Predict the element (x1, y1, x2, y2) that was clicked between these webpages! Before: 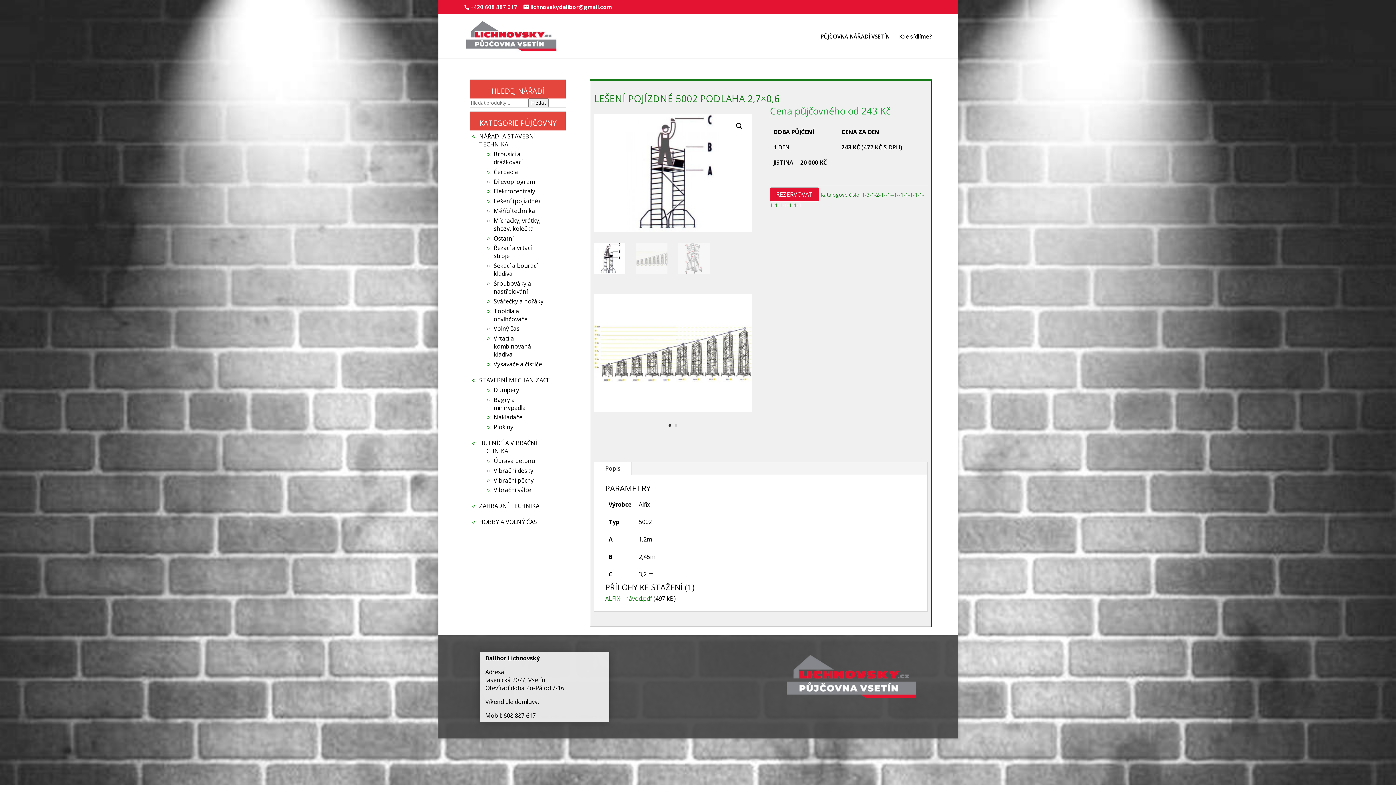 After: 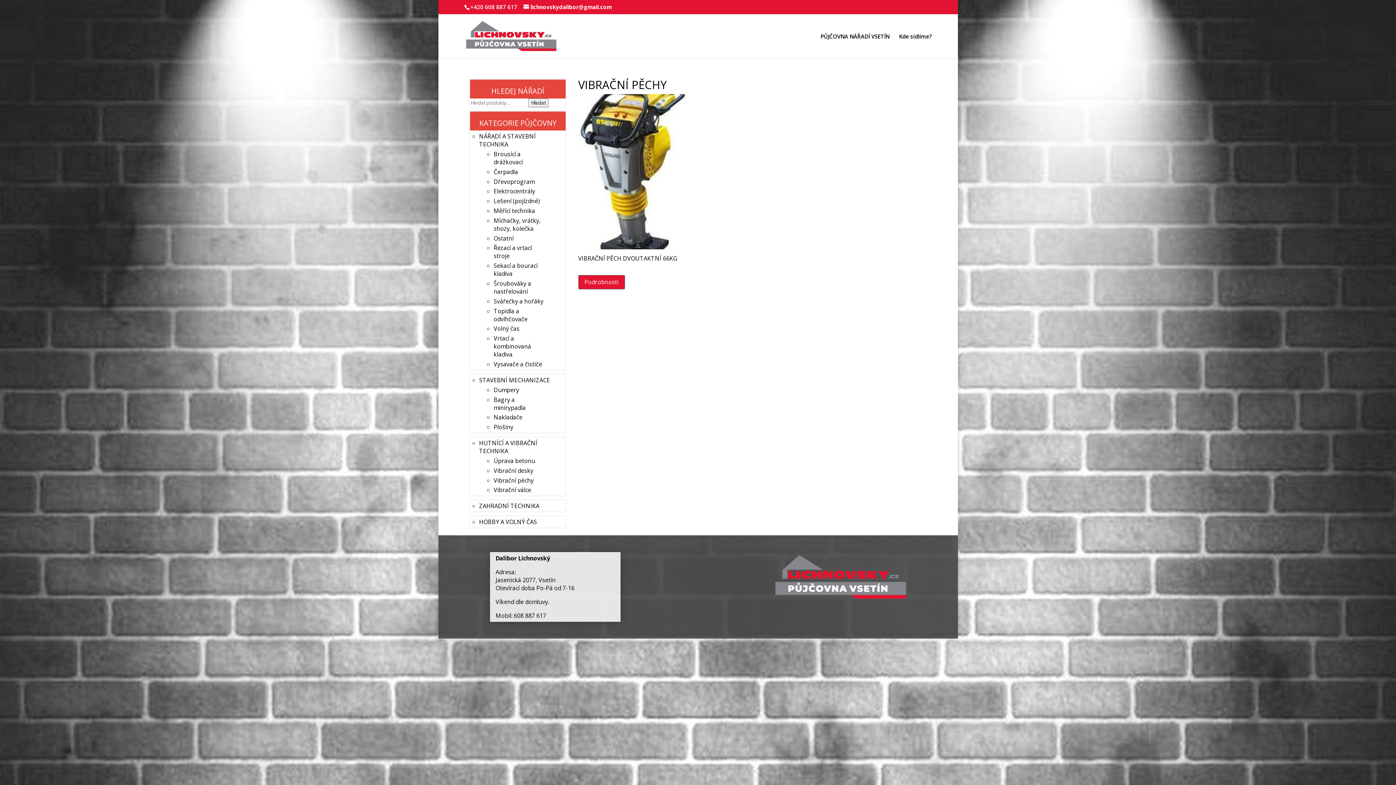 Action: label: Vibrační pěchy bbox: (493, 476, 533, 484)